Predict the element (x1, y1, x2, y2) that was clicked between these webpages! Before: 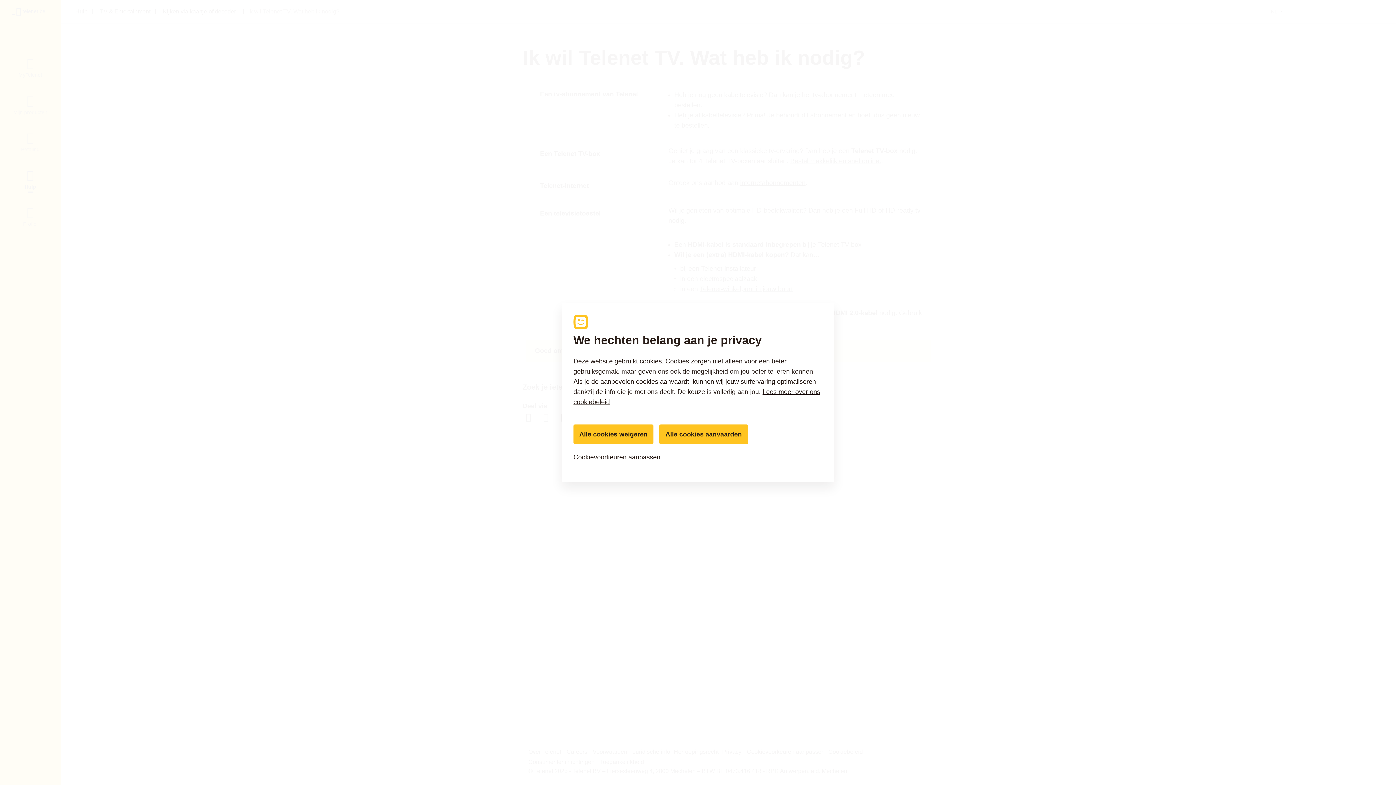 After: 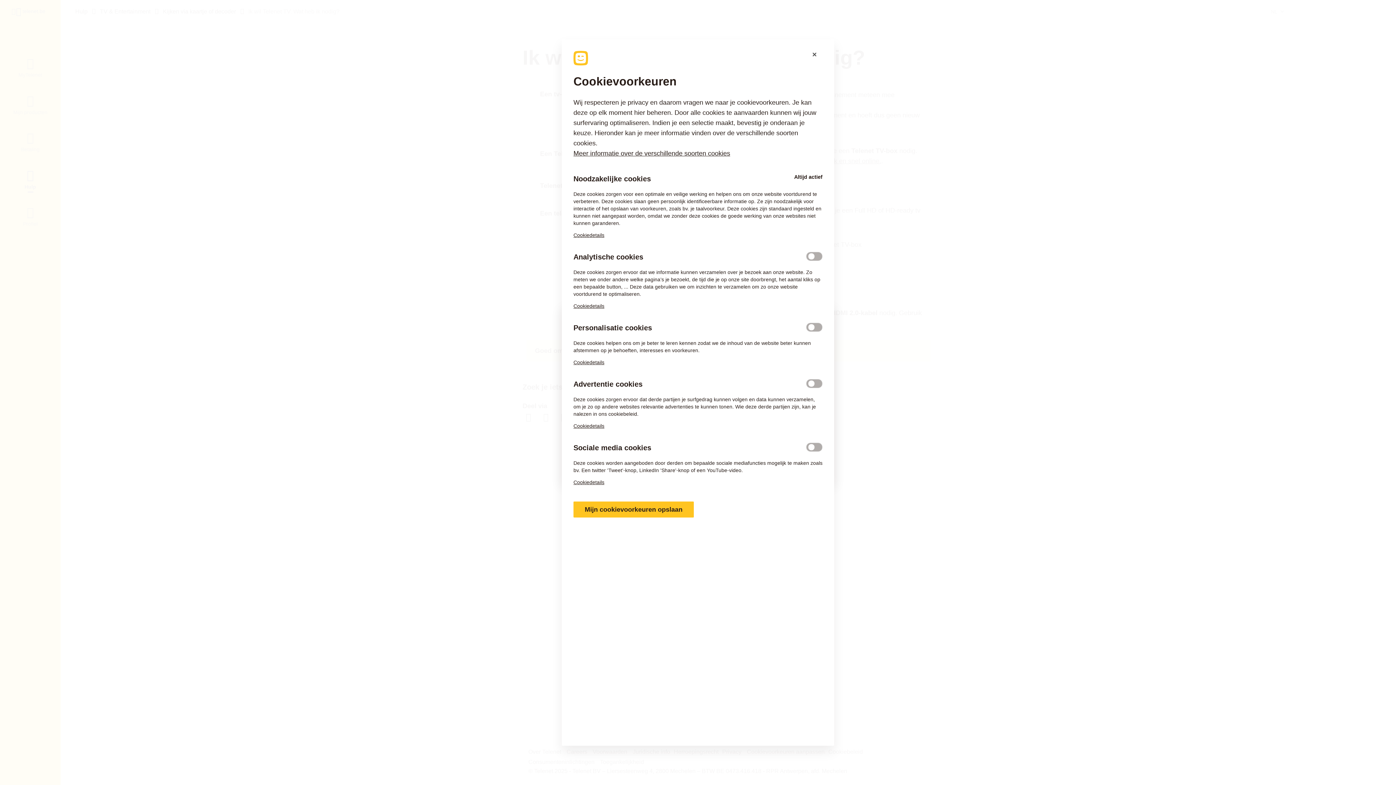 Action: bbox: (573, 448, 822, 466) label: Cookievoorkeuren aanpassen